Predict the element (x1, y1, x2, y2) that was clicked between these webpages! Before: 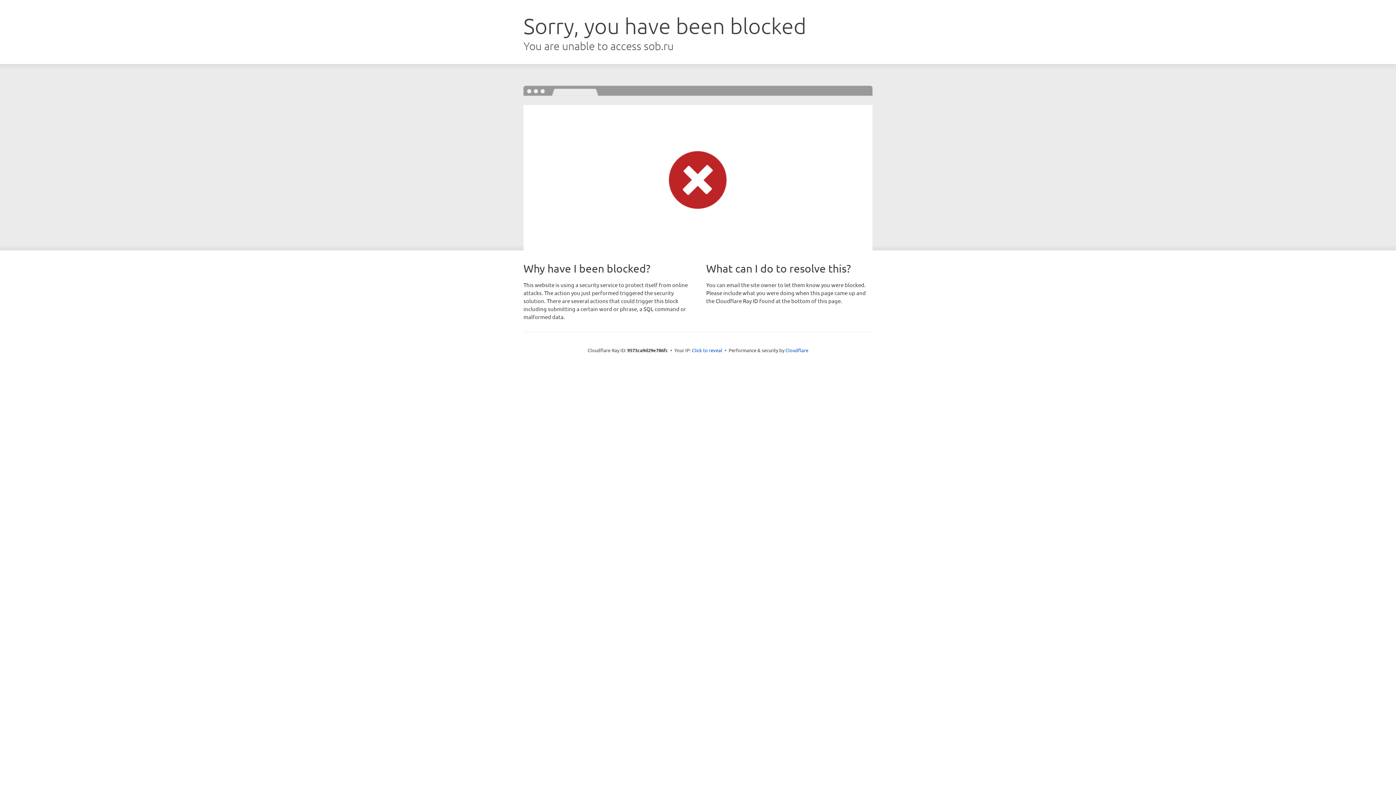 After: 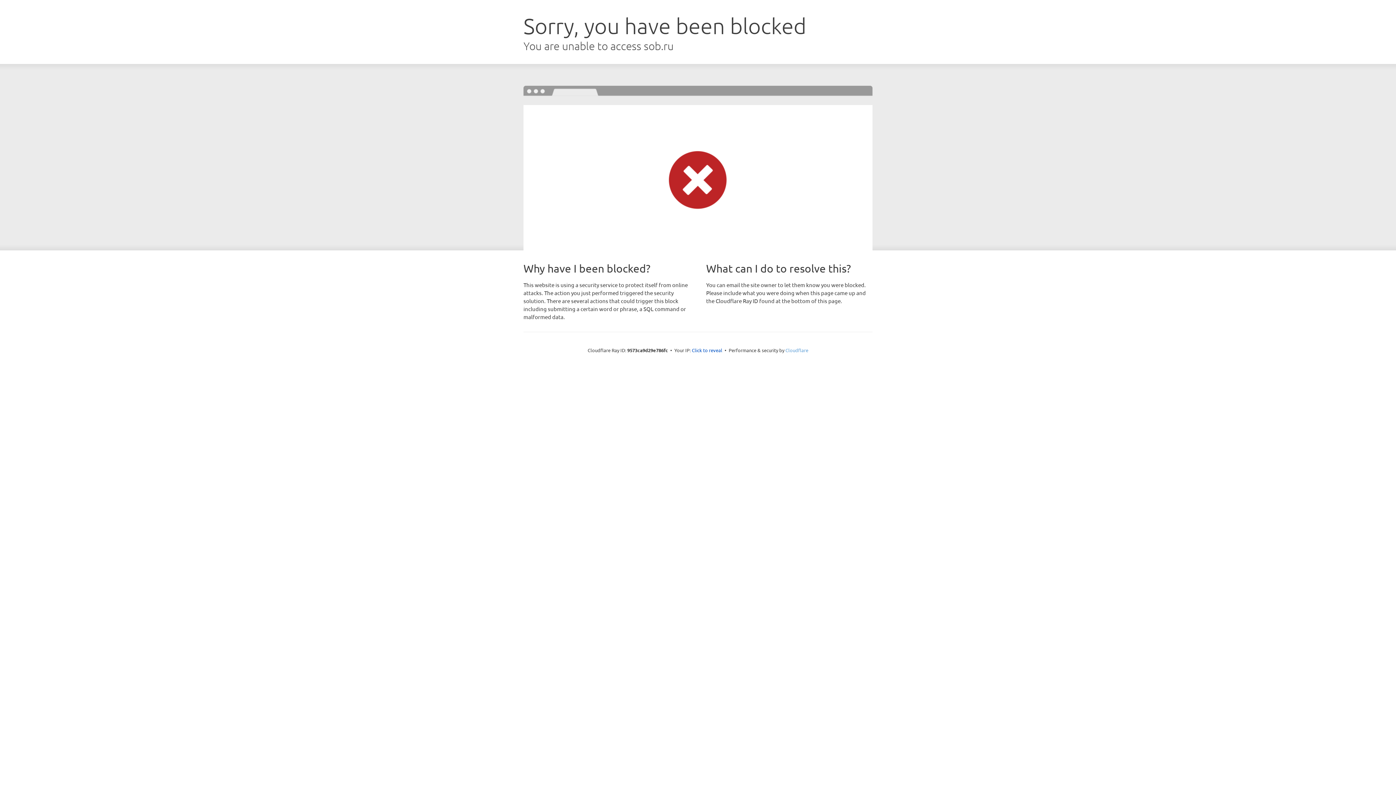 Action: label: Cloudflare bbox: (785, 347, 808, 353)